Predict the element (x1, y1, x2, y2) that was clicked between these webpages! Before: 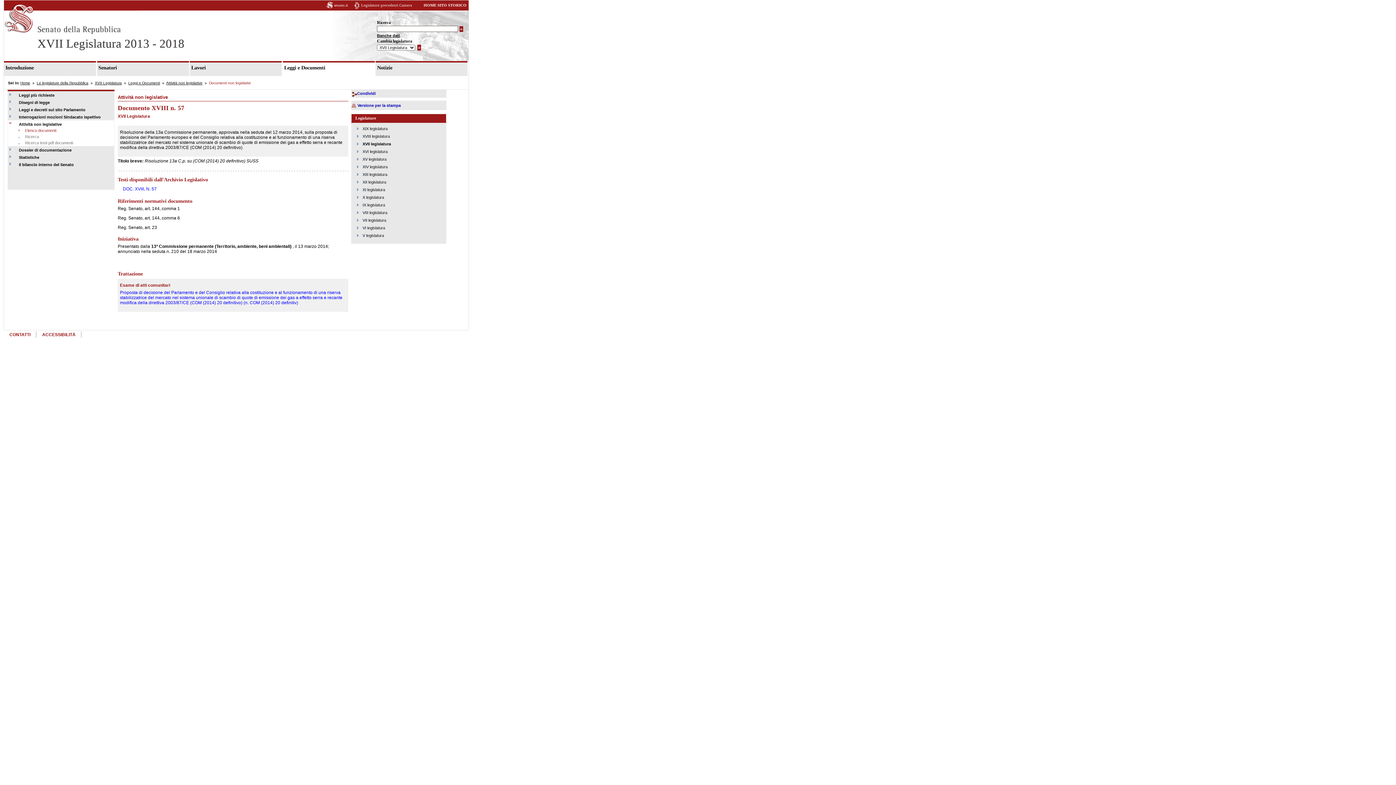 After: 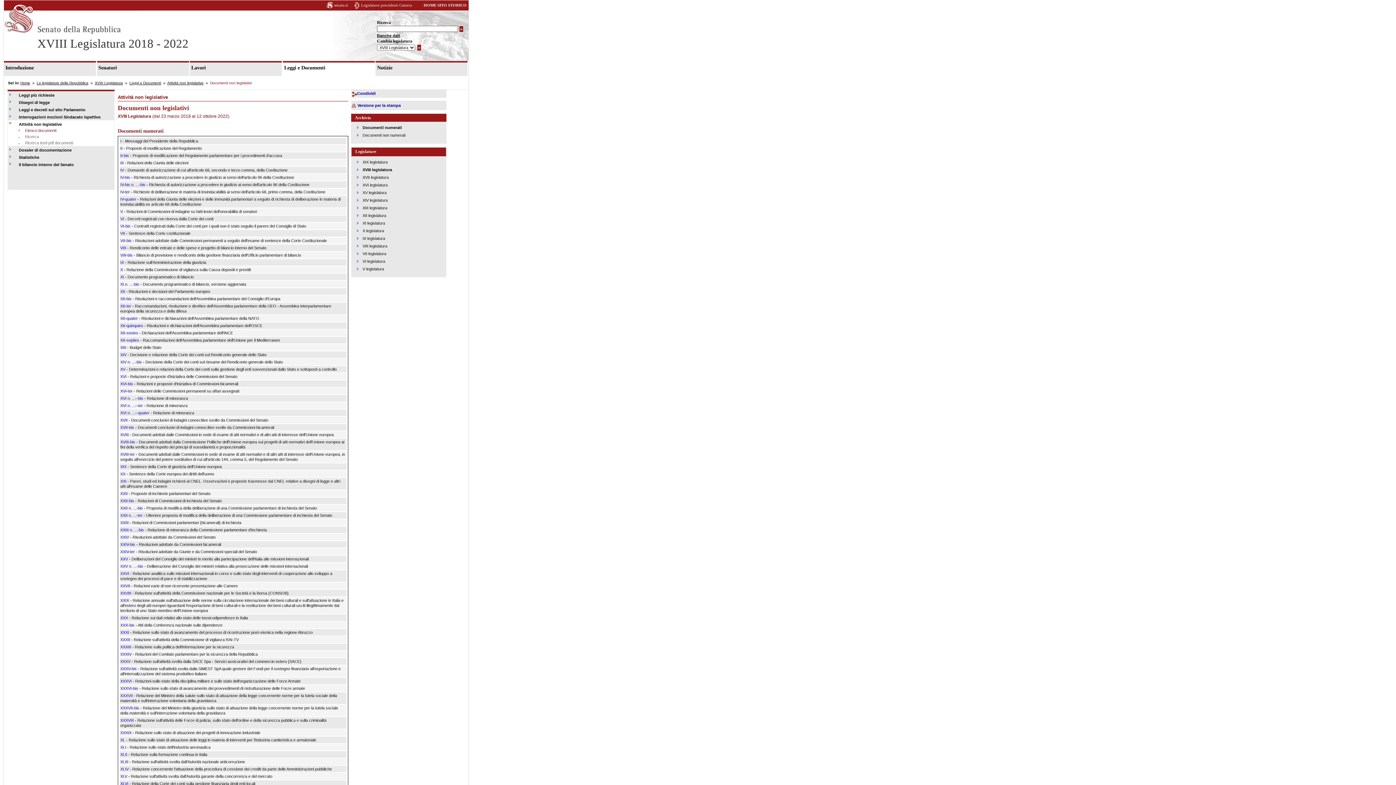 Action: label: XVIII legislatura bbox: (362, 134, 389, 138)